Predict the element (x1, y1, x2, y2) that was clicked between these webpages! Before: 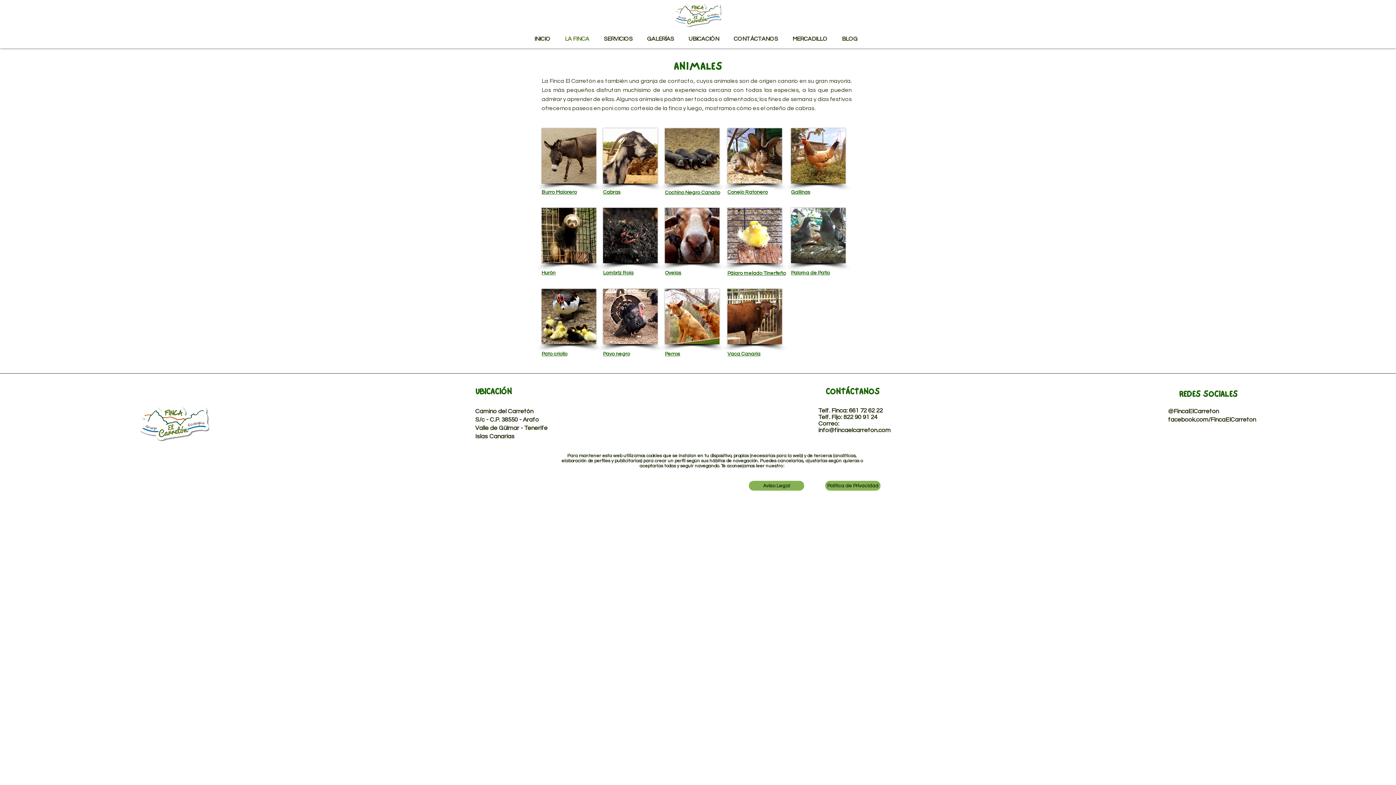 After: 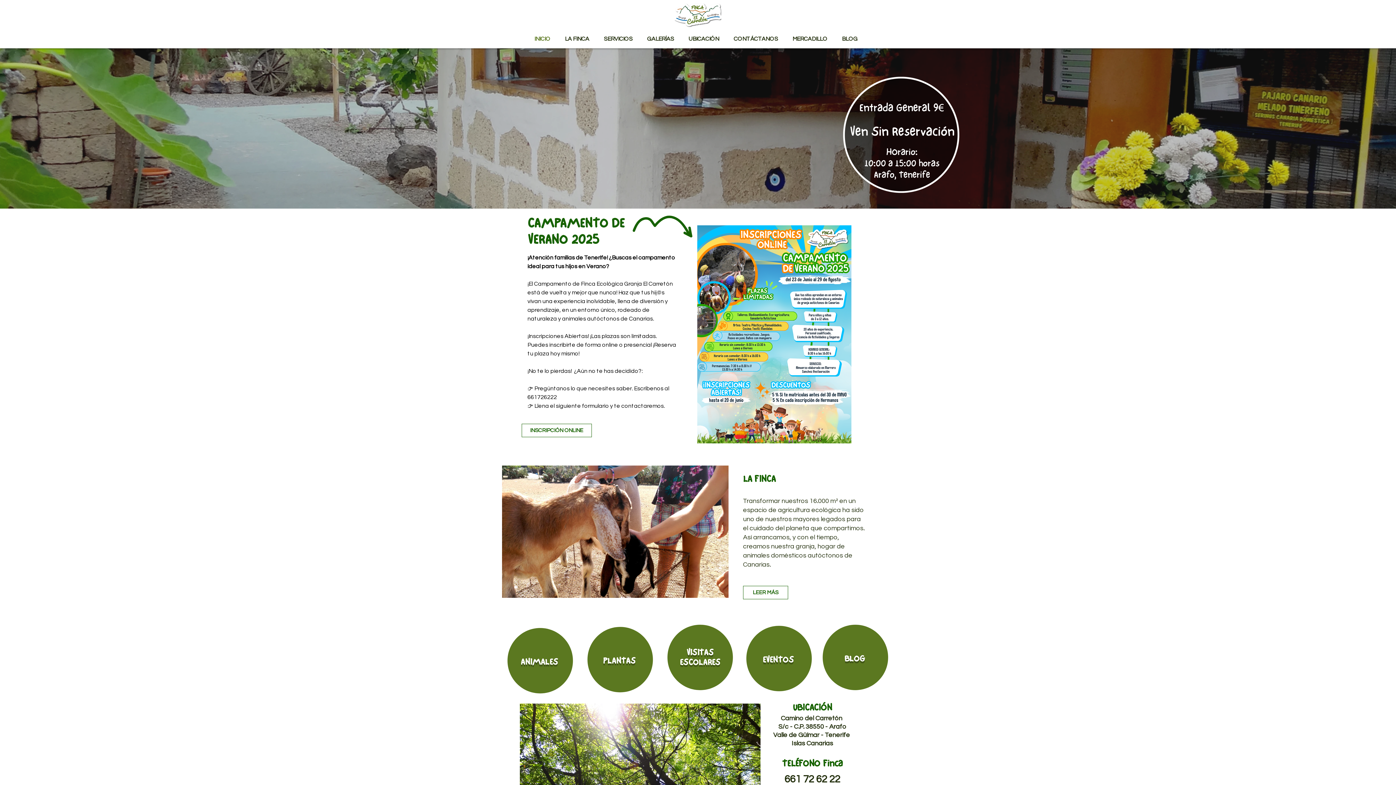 Action: label: Telf. Fijo: 822 90 91 24 bbox: (818, 414, 877, 420)